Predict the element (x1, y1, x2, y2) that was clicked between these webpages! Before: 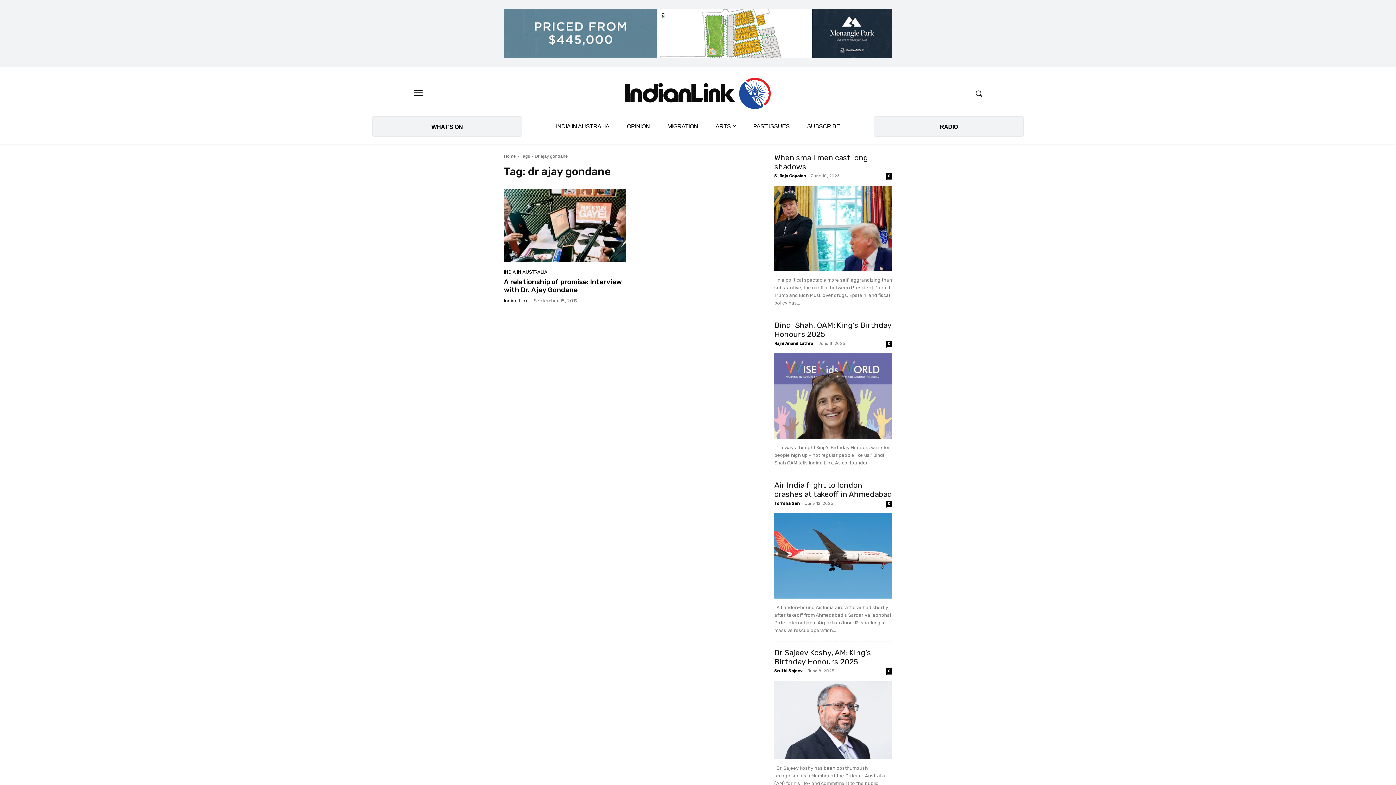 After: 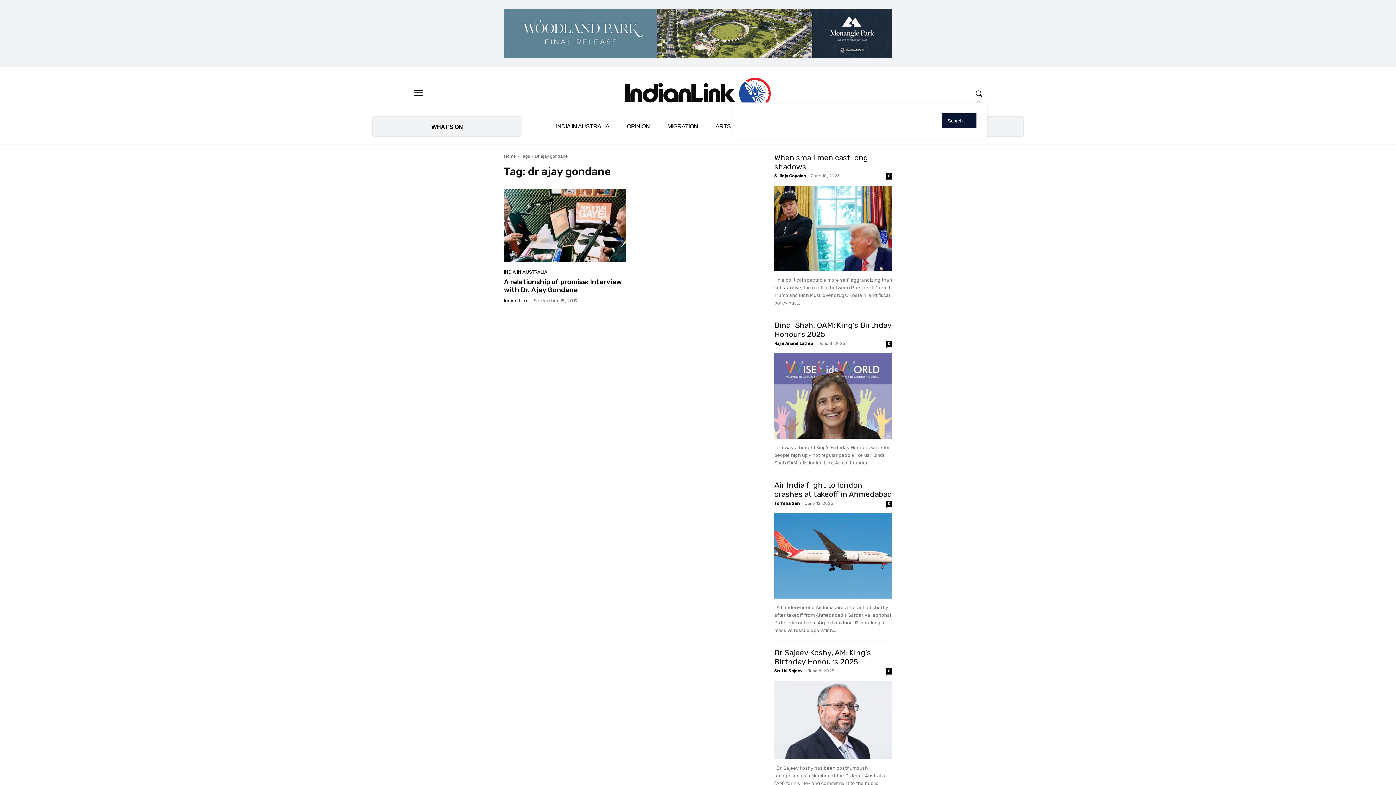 Action: label: Search bbox: (970, 84, 987, 102)